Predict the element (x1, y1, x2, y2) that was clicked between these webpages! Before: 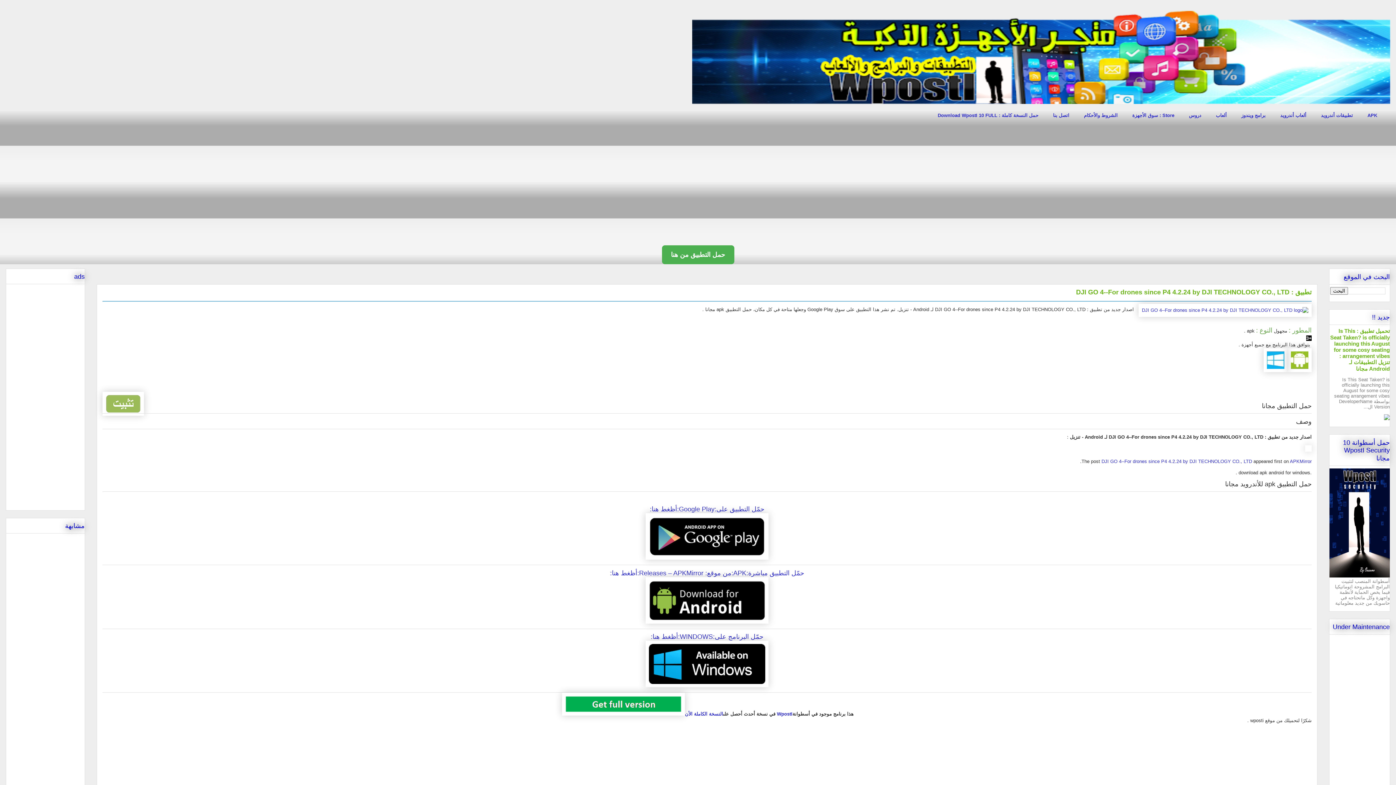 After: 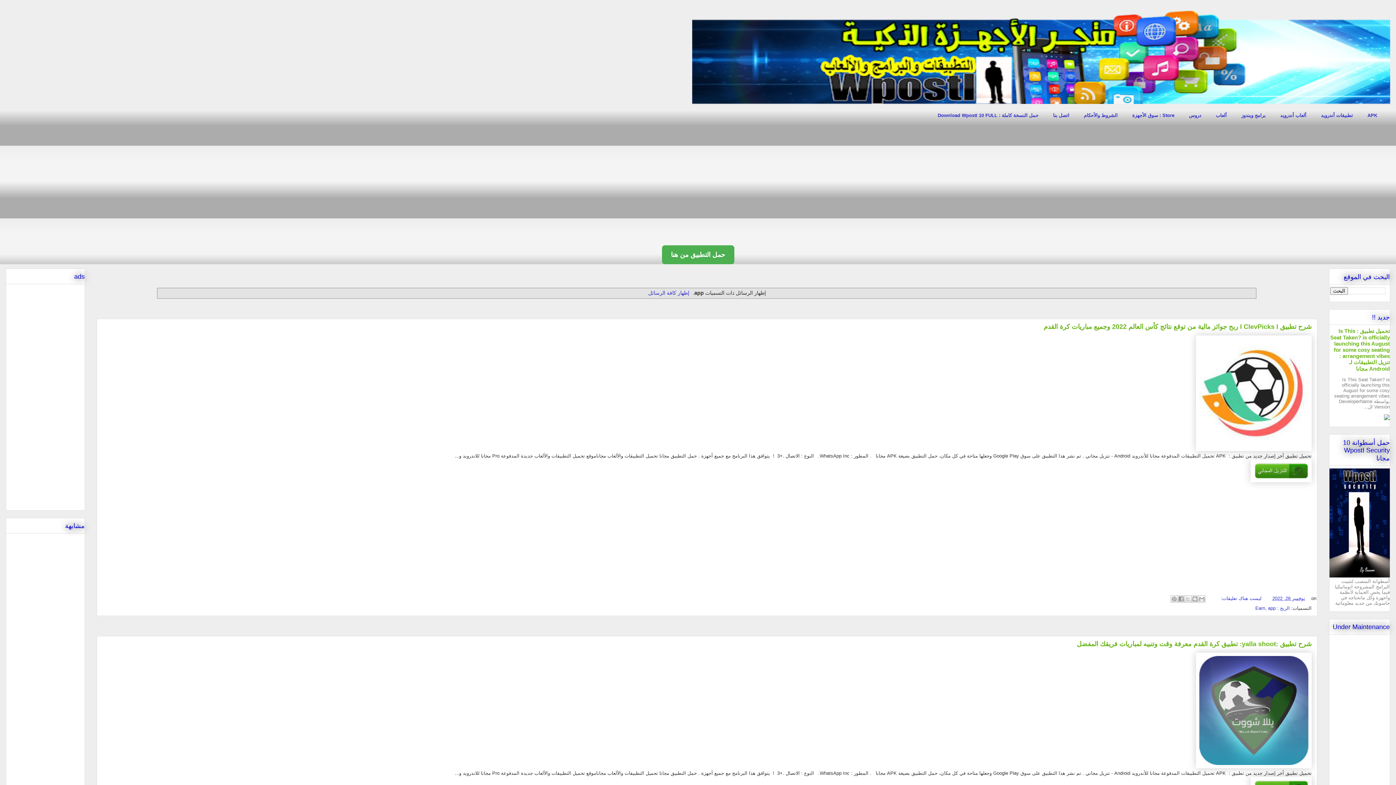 Action: label: تطبيقات أندرويد bbox: (1314, 109, 1360, 121)